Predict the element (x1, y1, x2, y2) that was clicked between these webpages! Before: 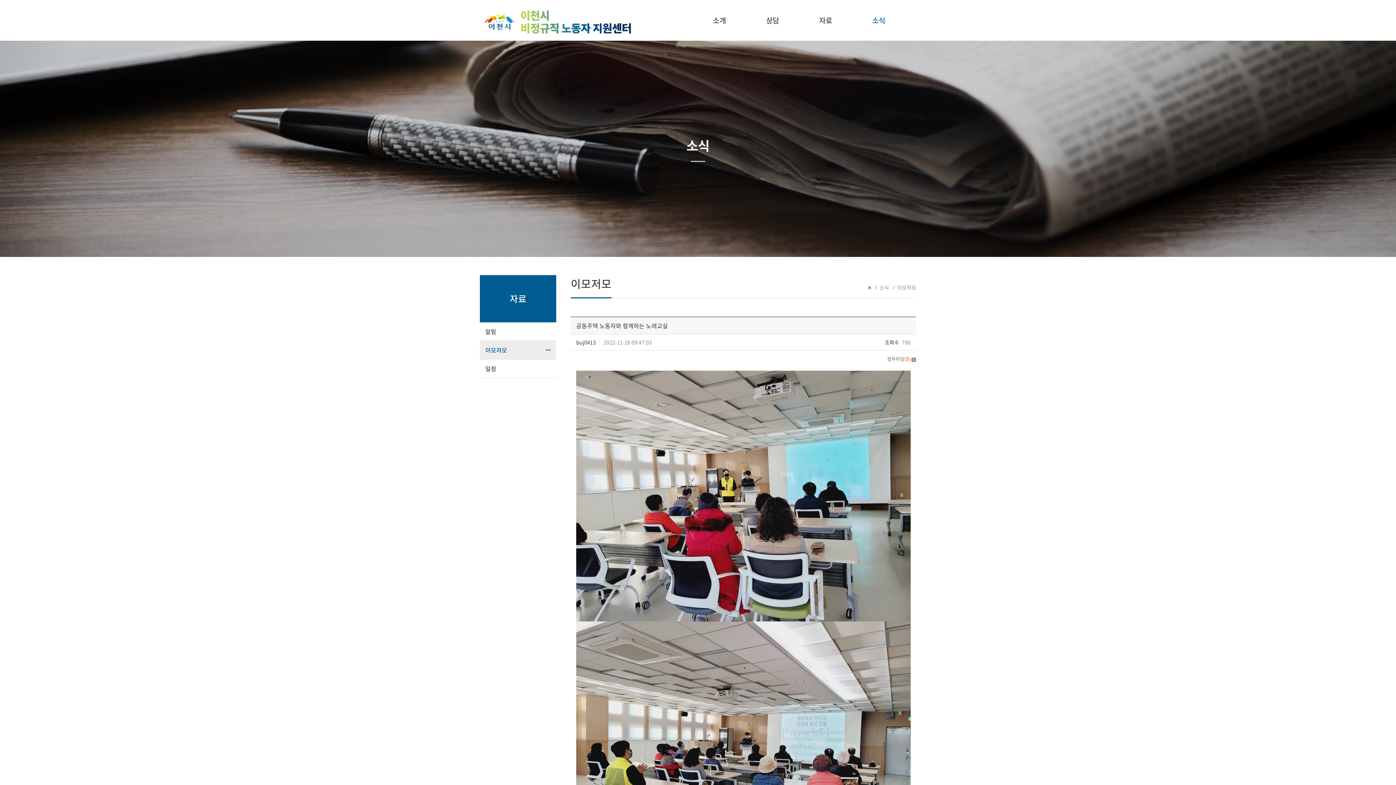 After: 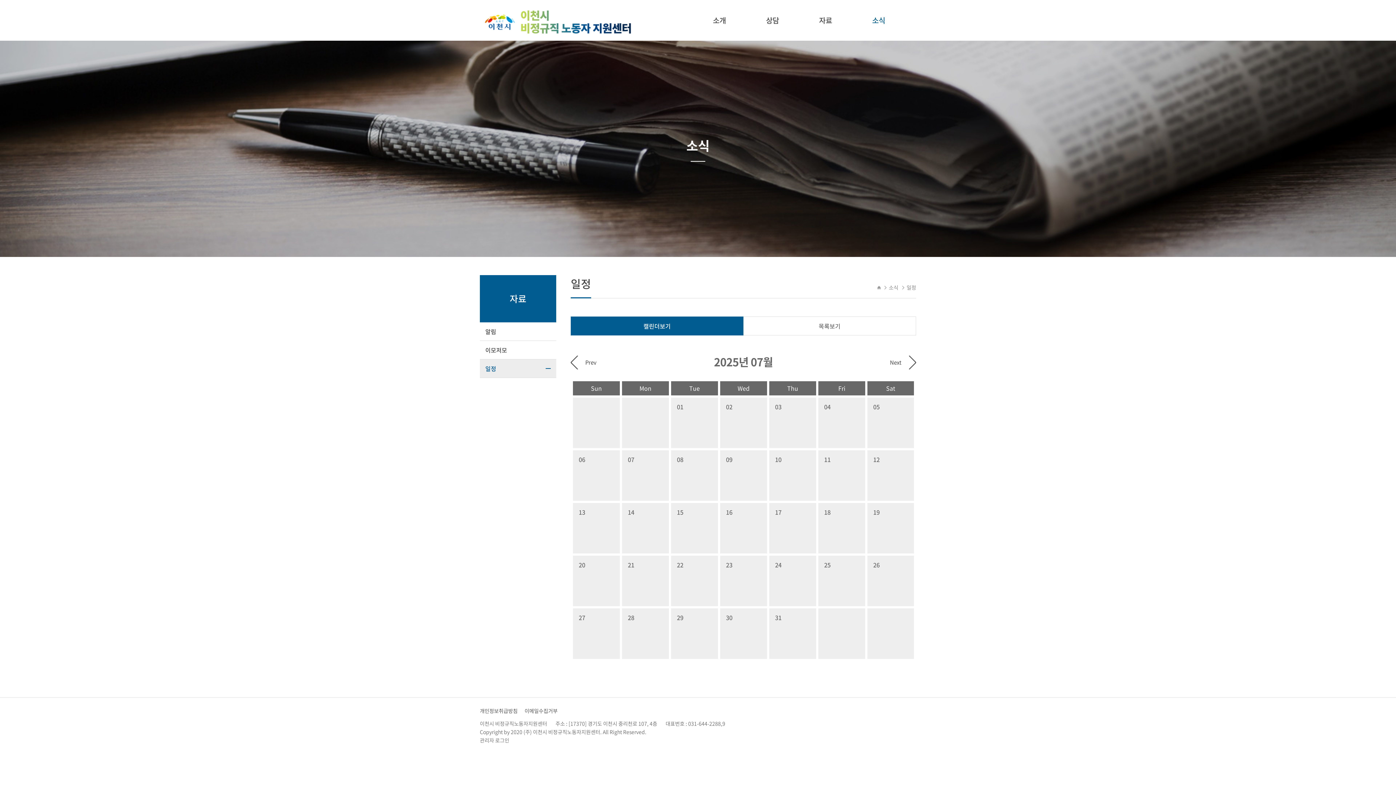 Action: bbox: (480, 359, 556, 377) label: 일정